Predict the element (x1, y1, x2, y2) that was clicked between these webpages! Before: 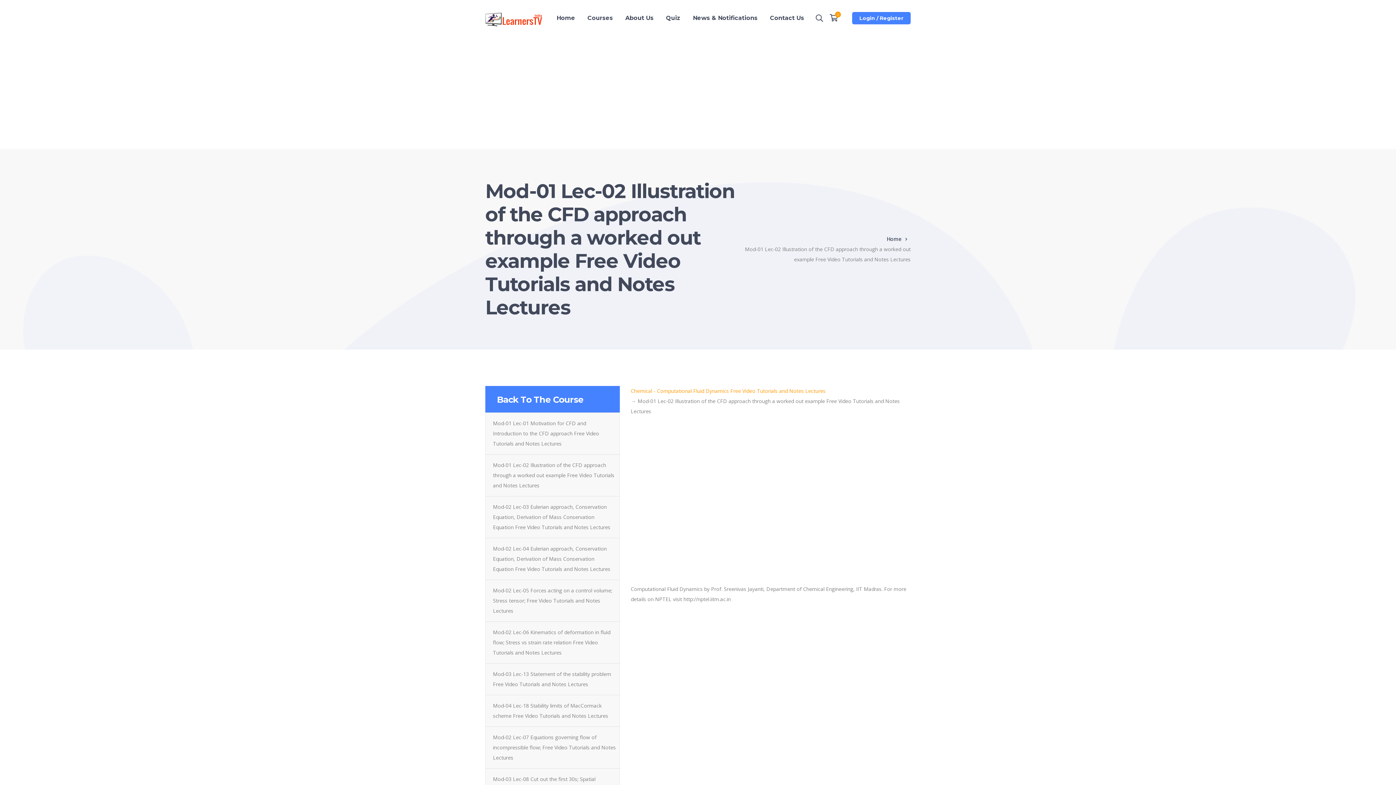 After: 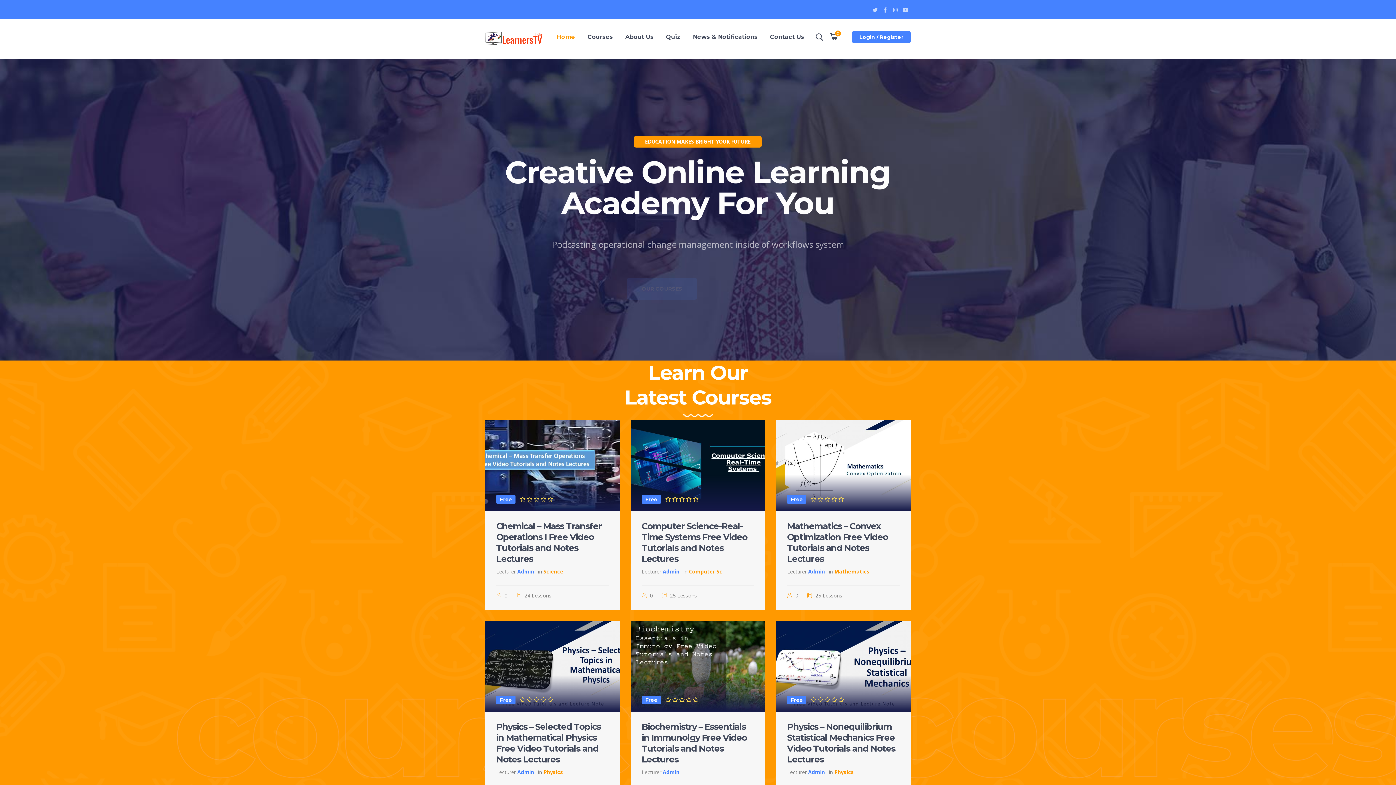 Action: label: 0 bbox: (828, 12, 839, 23)